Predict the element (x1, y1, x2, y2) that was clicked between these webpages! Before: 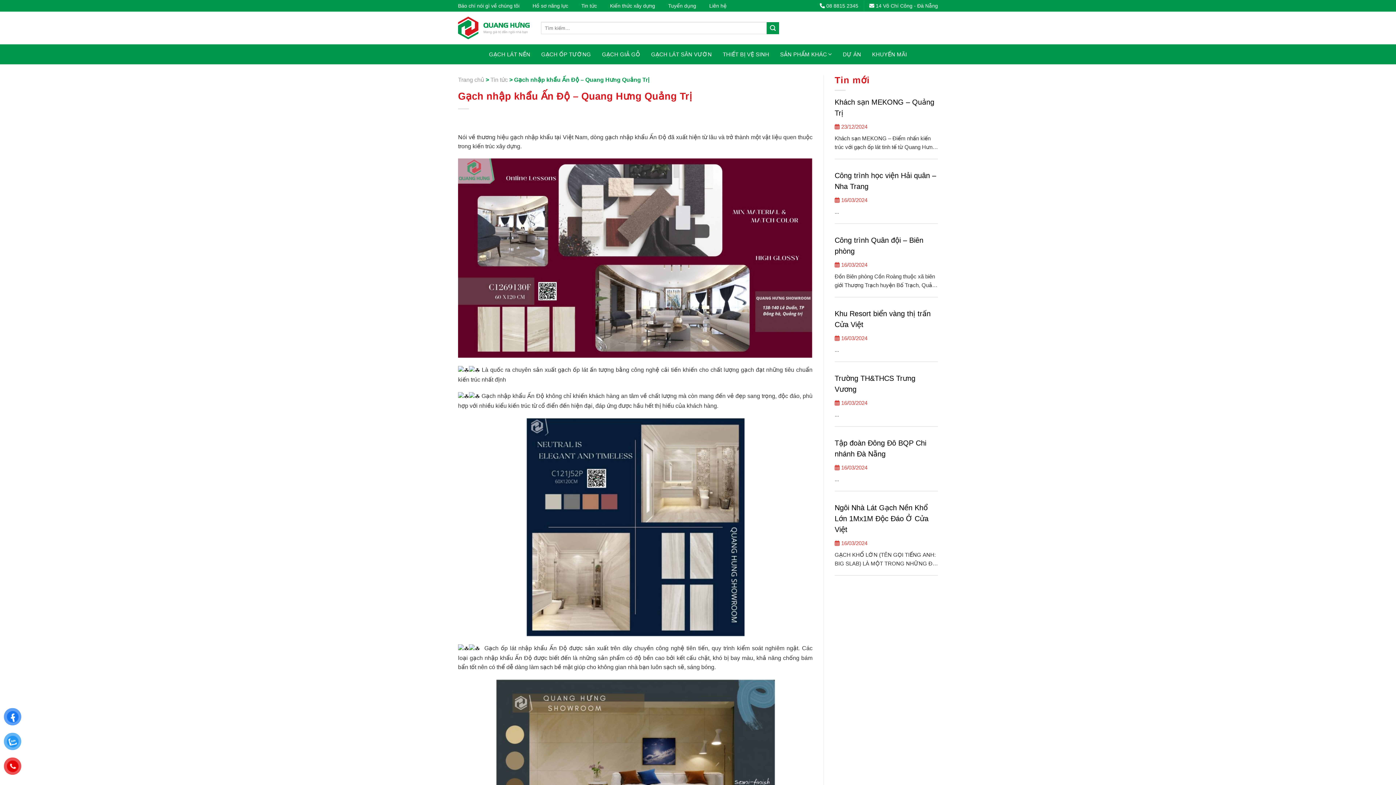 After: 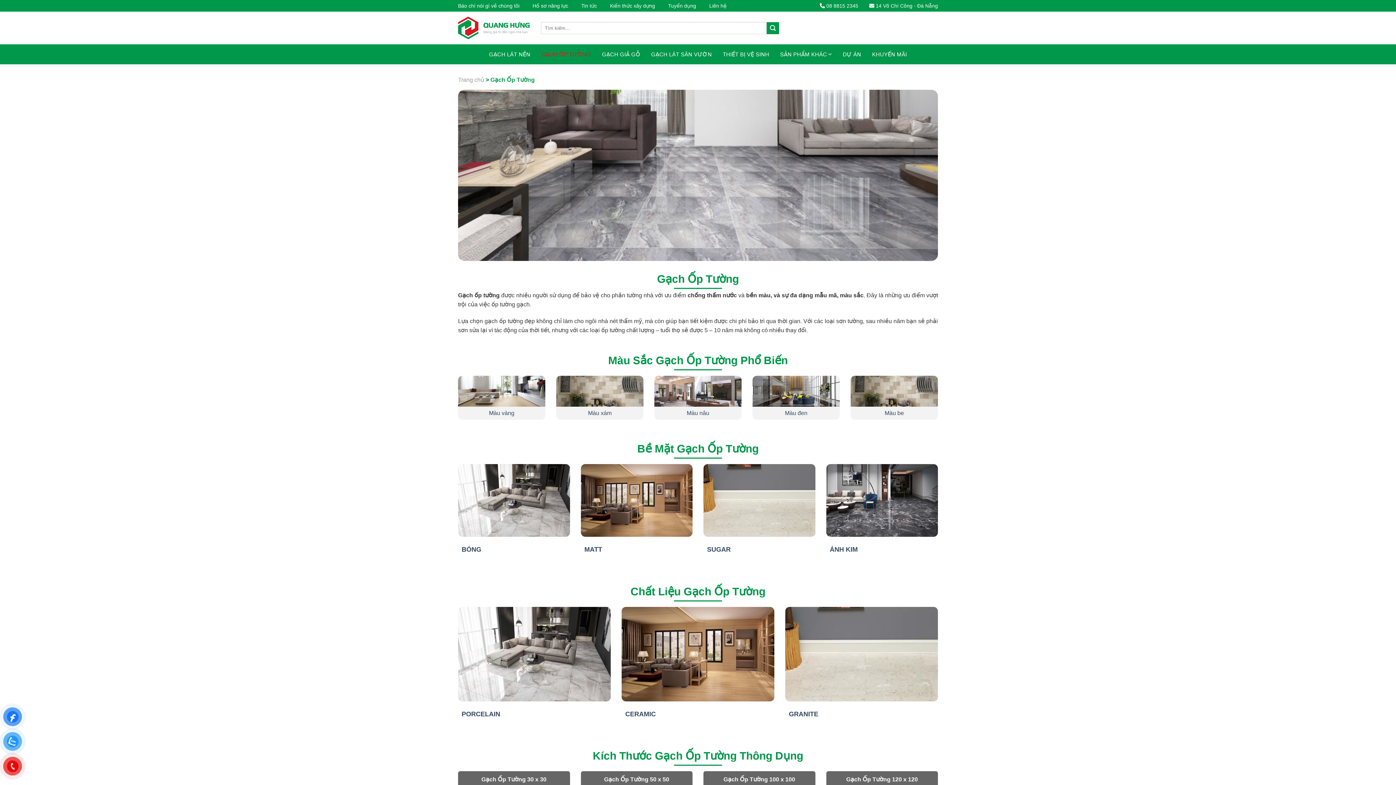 Action: bbox: (541, 47, 591, 60) label: GẠCH ỐP TƯỜNG